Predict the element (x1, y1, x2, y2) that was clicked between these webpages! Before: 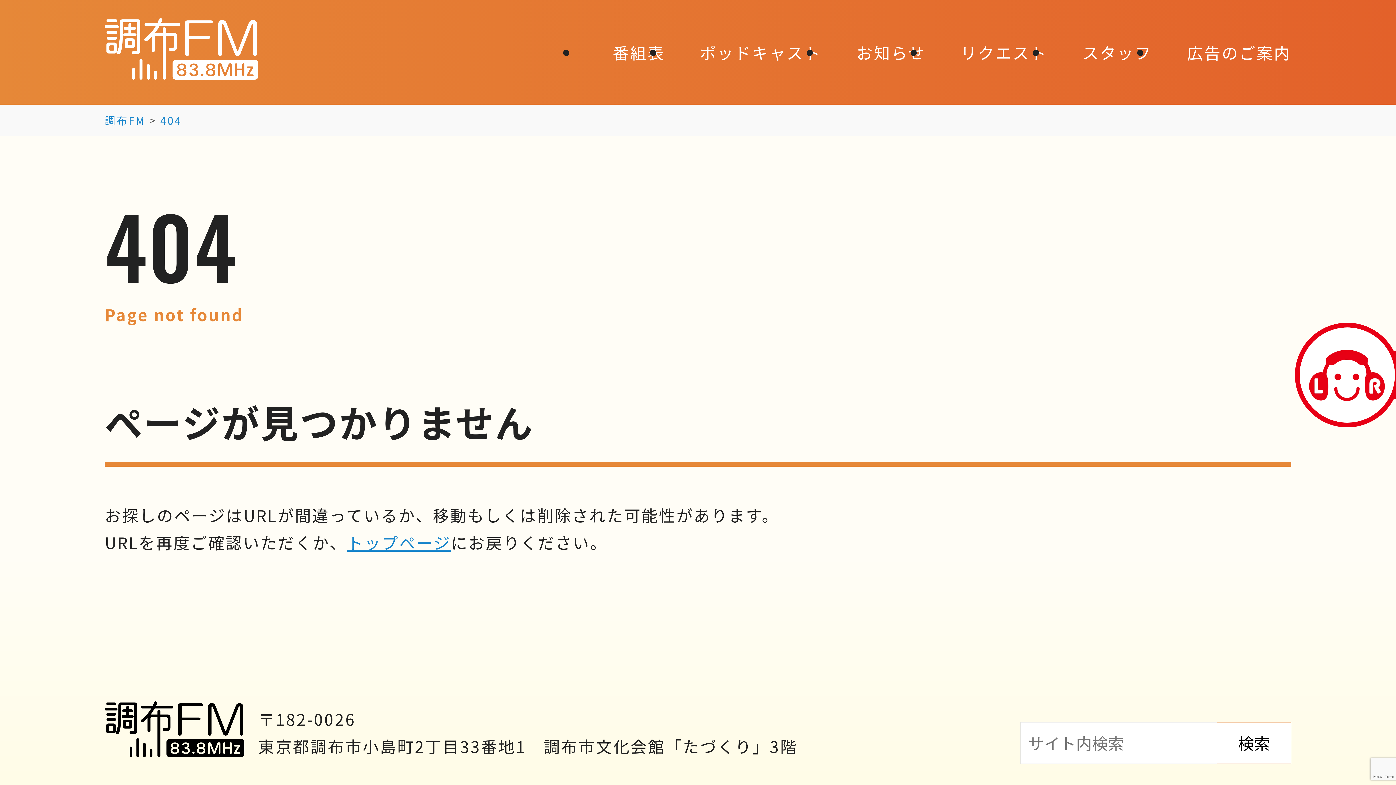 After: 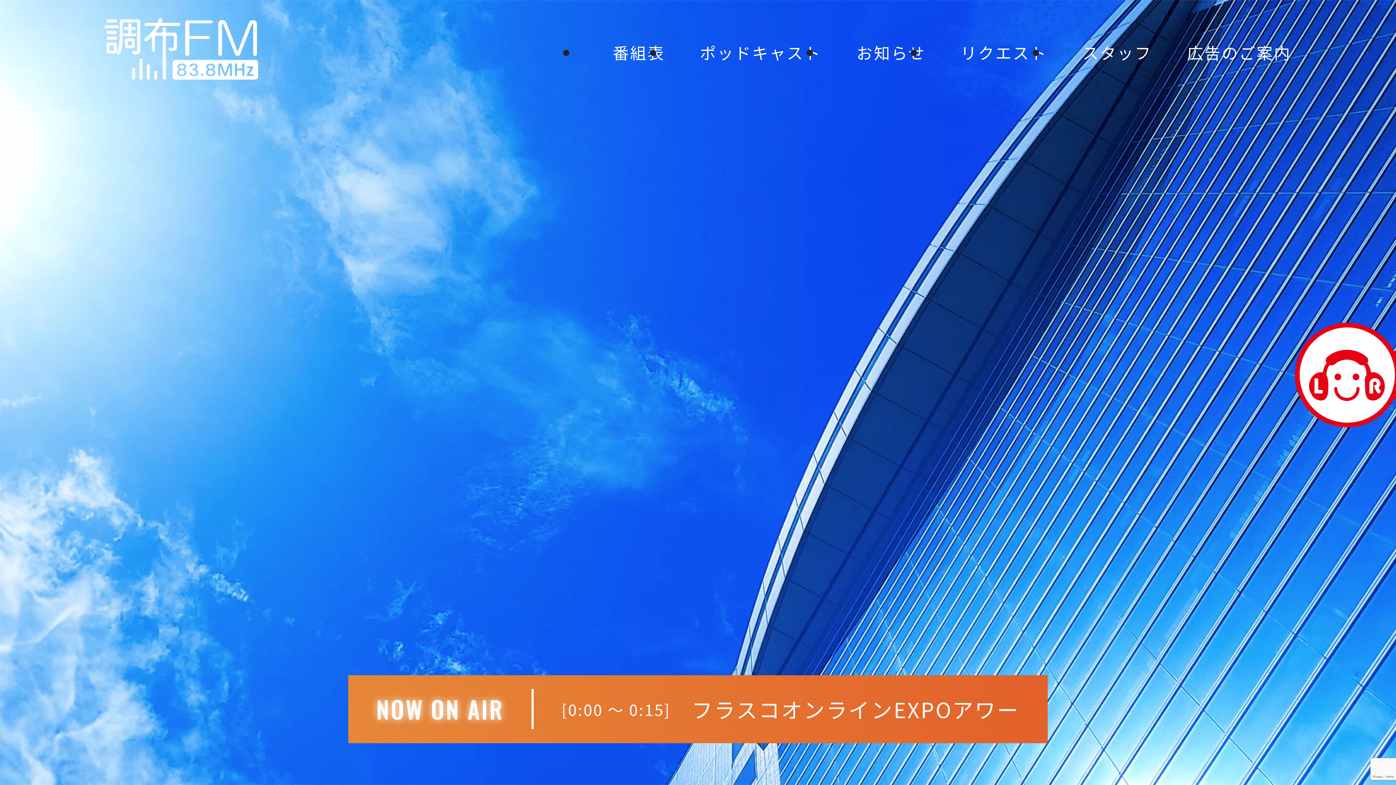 Action: bbox: (104, 60, 258, 84)